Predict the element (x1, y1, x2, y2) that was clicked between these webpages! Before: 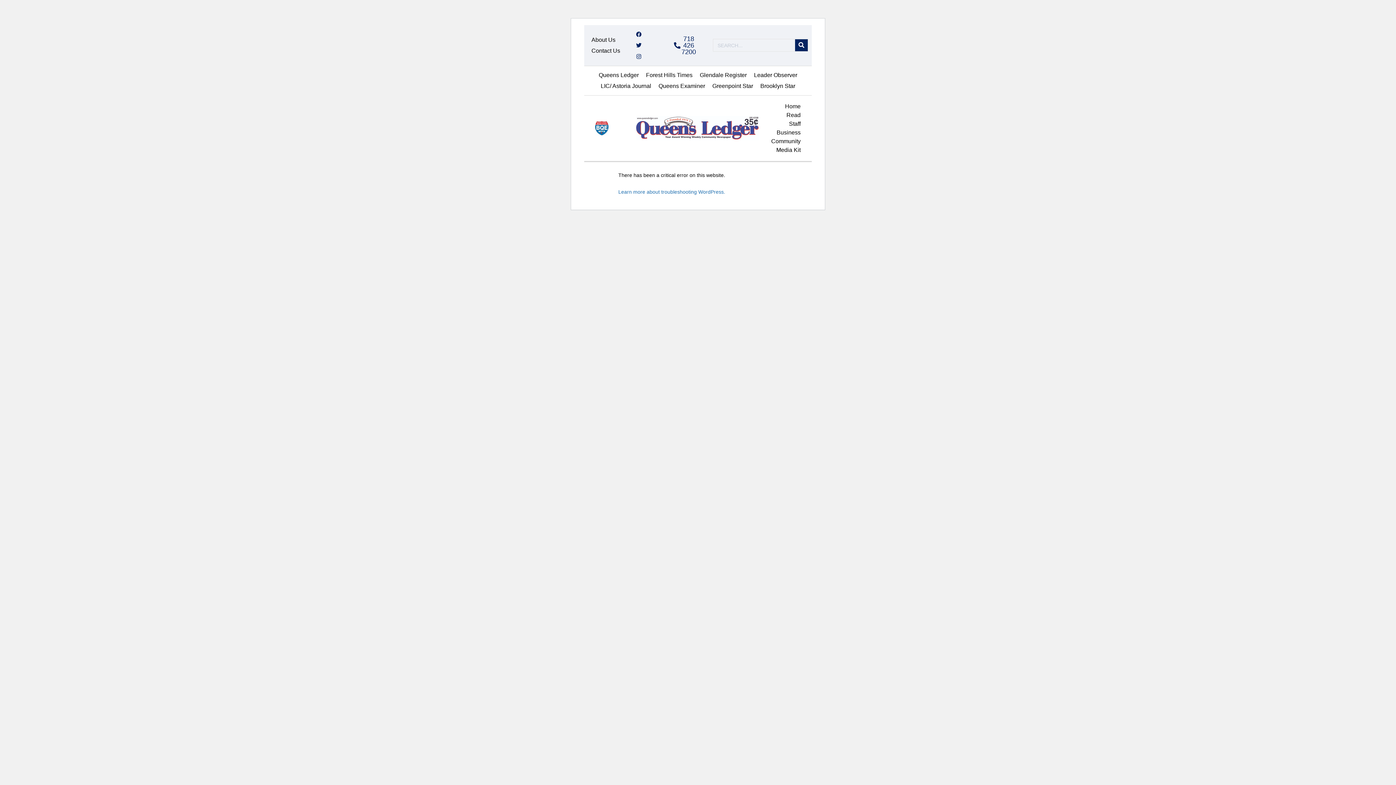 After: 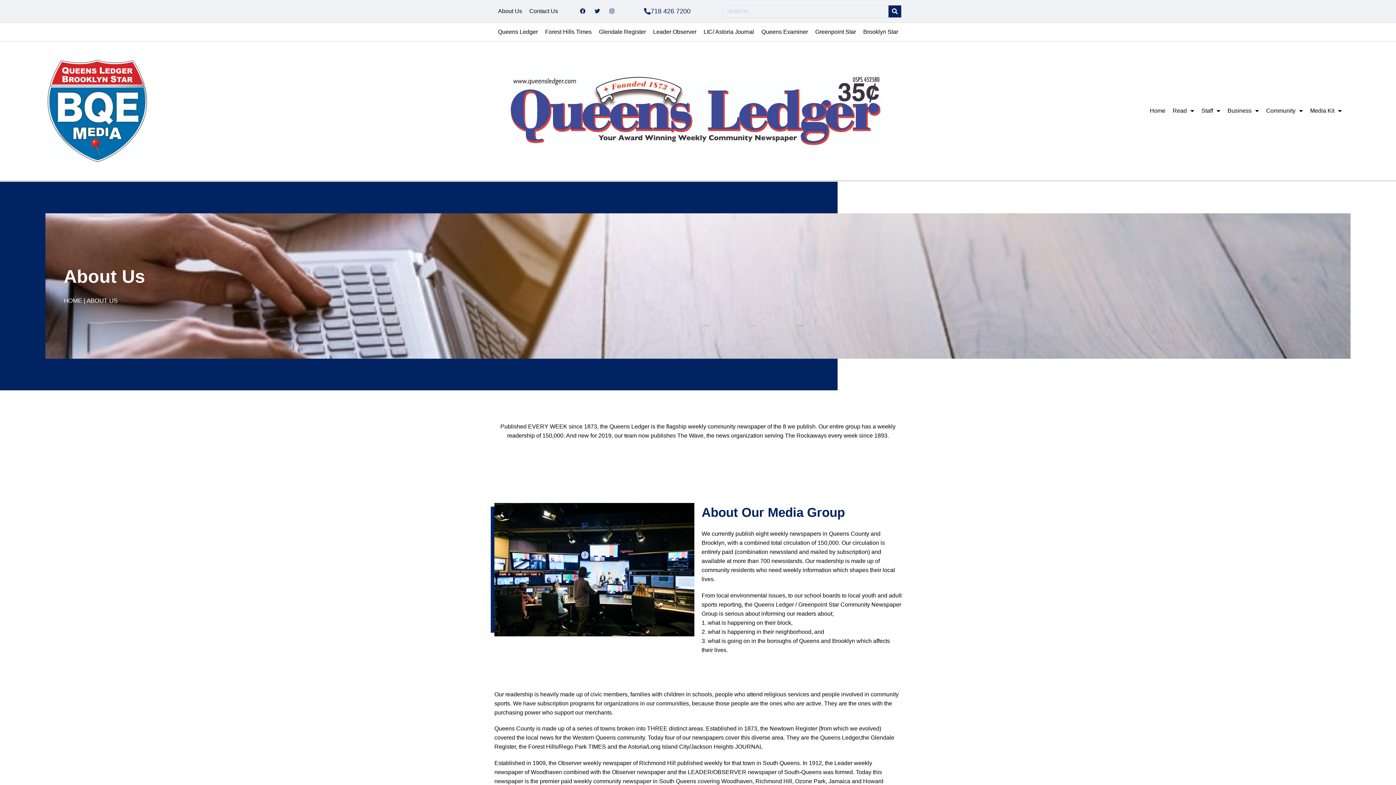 Action: bbox: (772, 145, 804, 154) label: Media Kit